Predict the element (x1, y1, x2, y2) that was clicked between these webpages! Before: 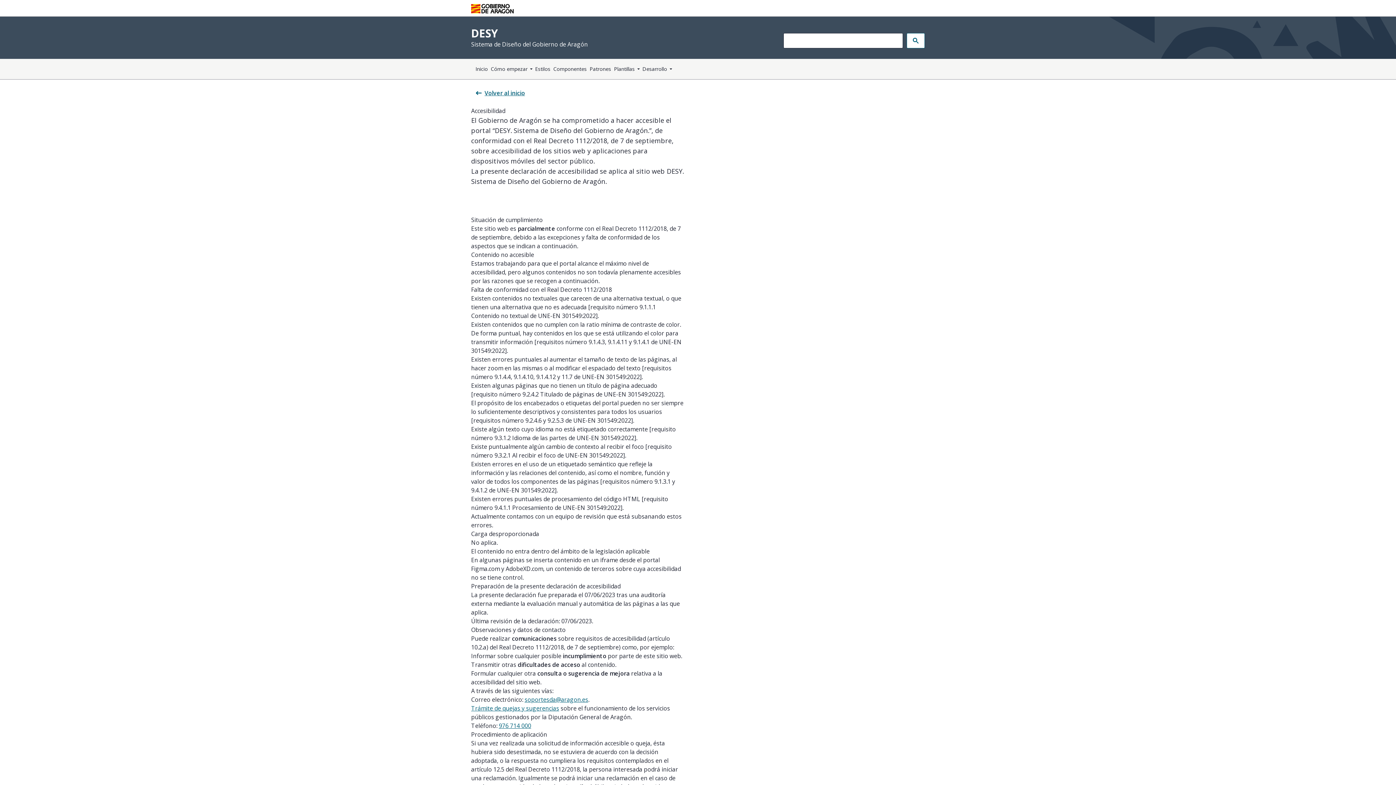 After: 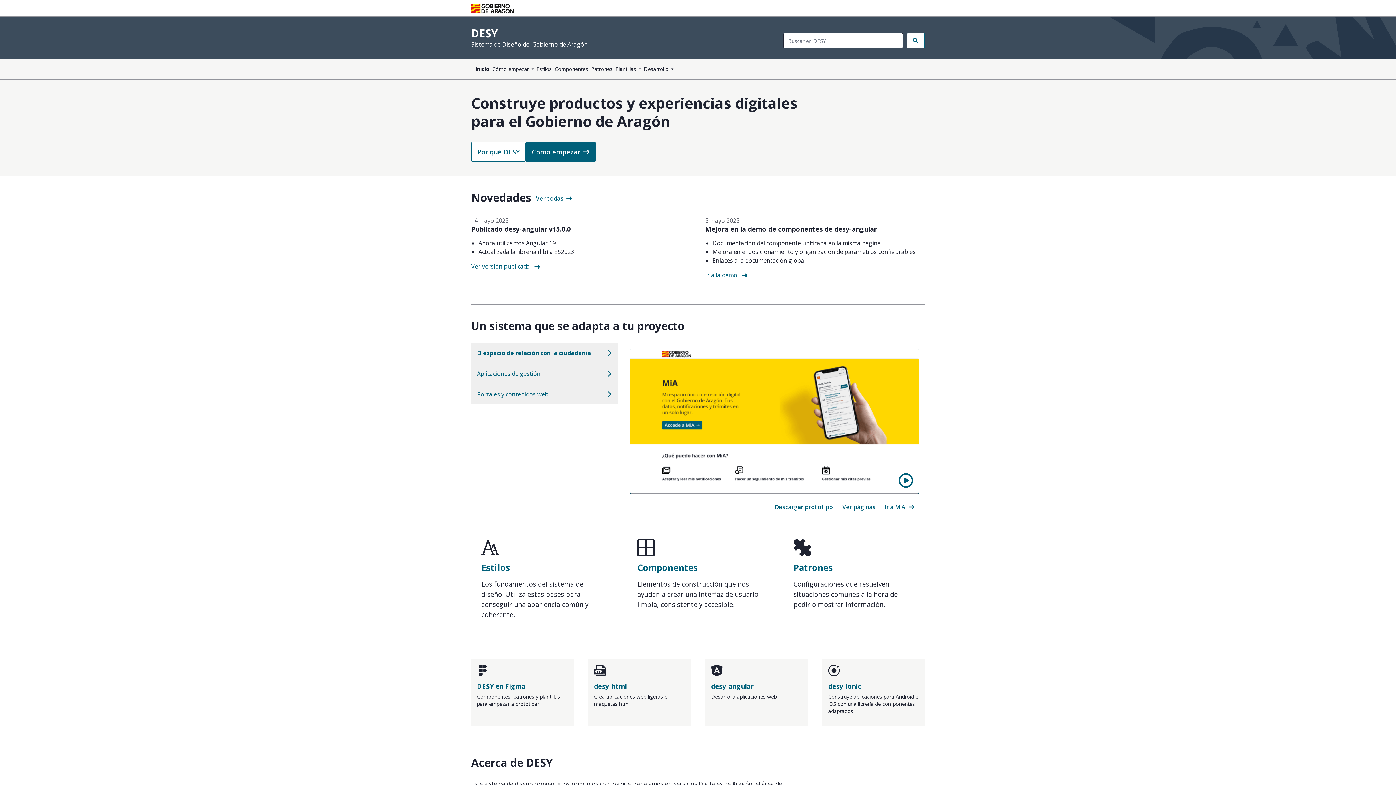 Action: bbox: (471, 25, 498, 40) label: DESY